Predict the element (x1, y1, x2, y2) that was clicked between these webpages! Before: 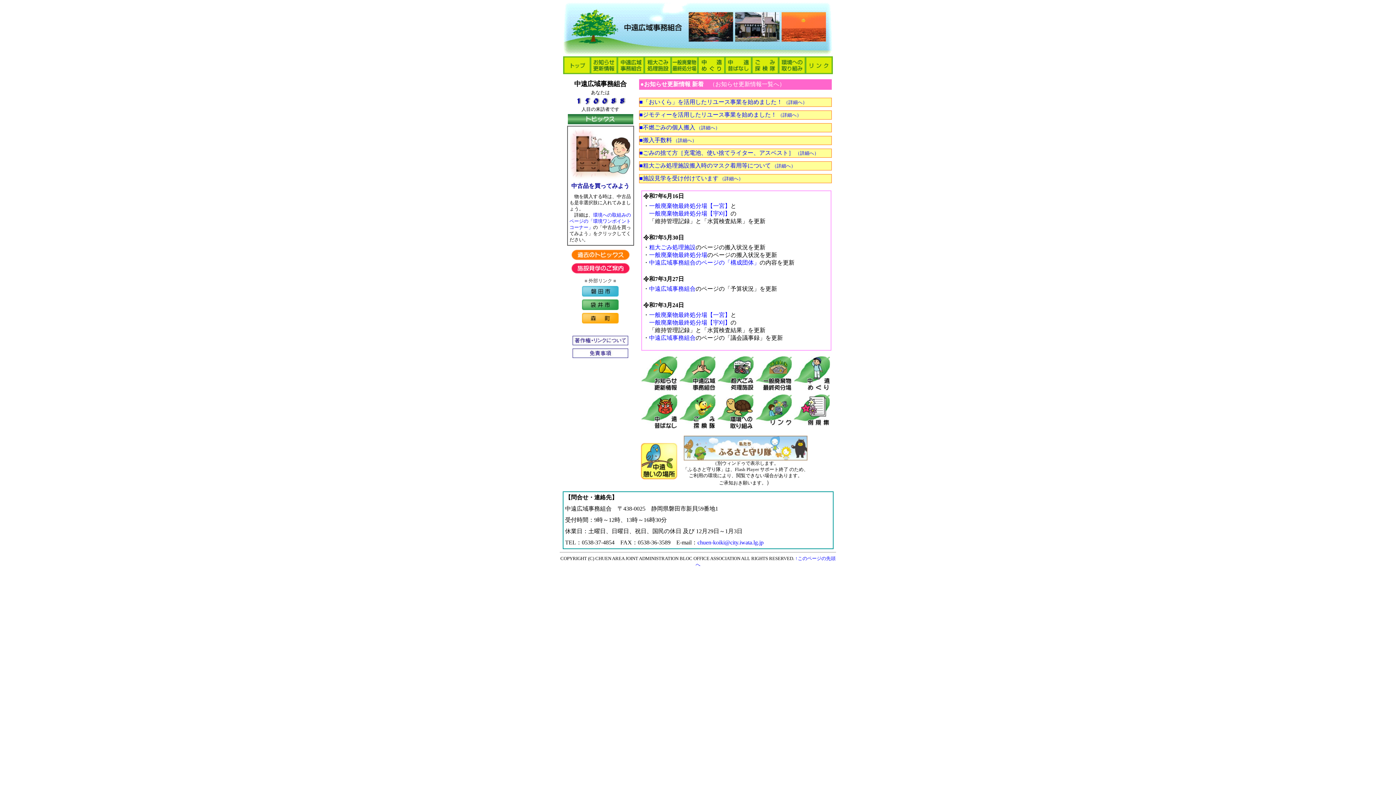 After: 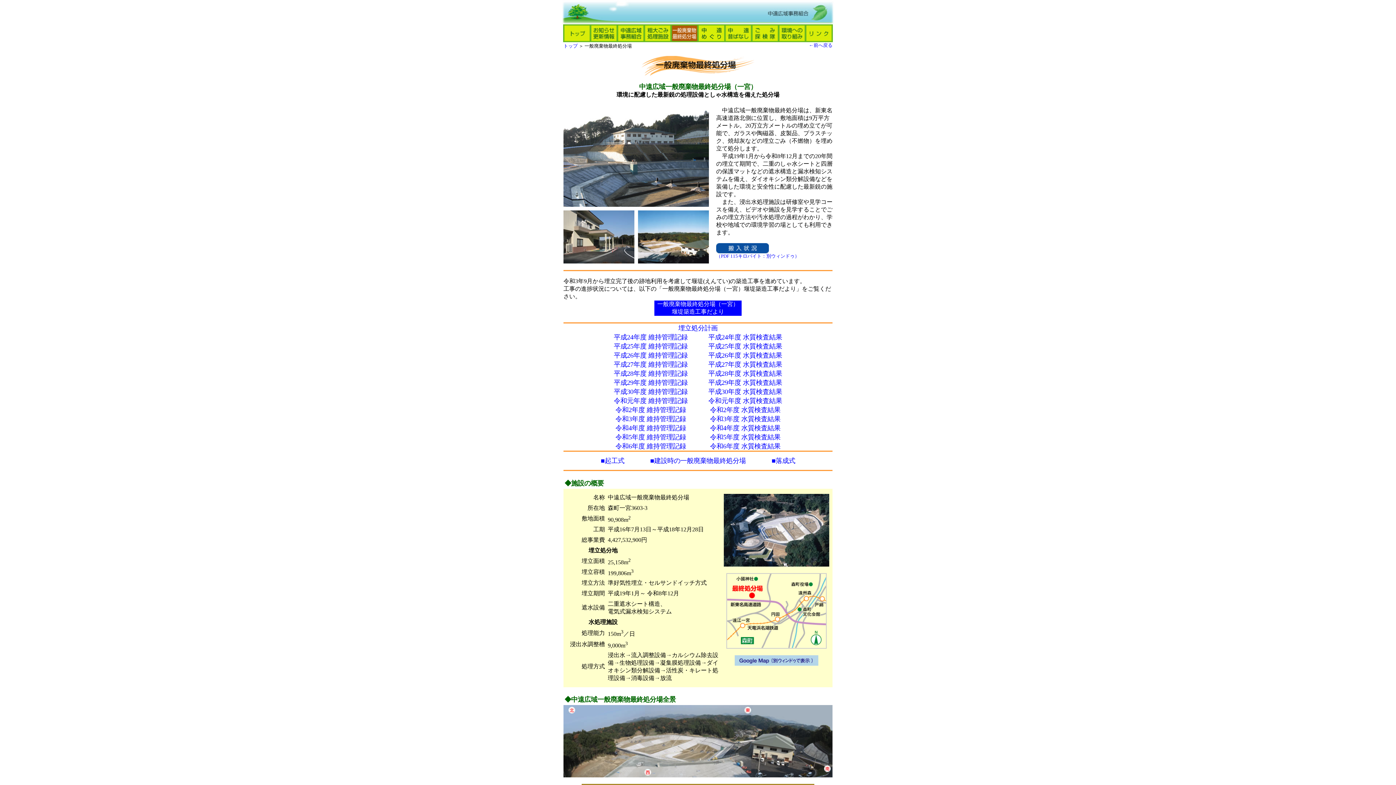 Action: bbox: (755, 385, 791, 392)